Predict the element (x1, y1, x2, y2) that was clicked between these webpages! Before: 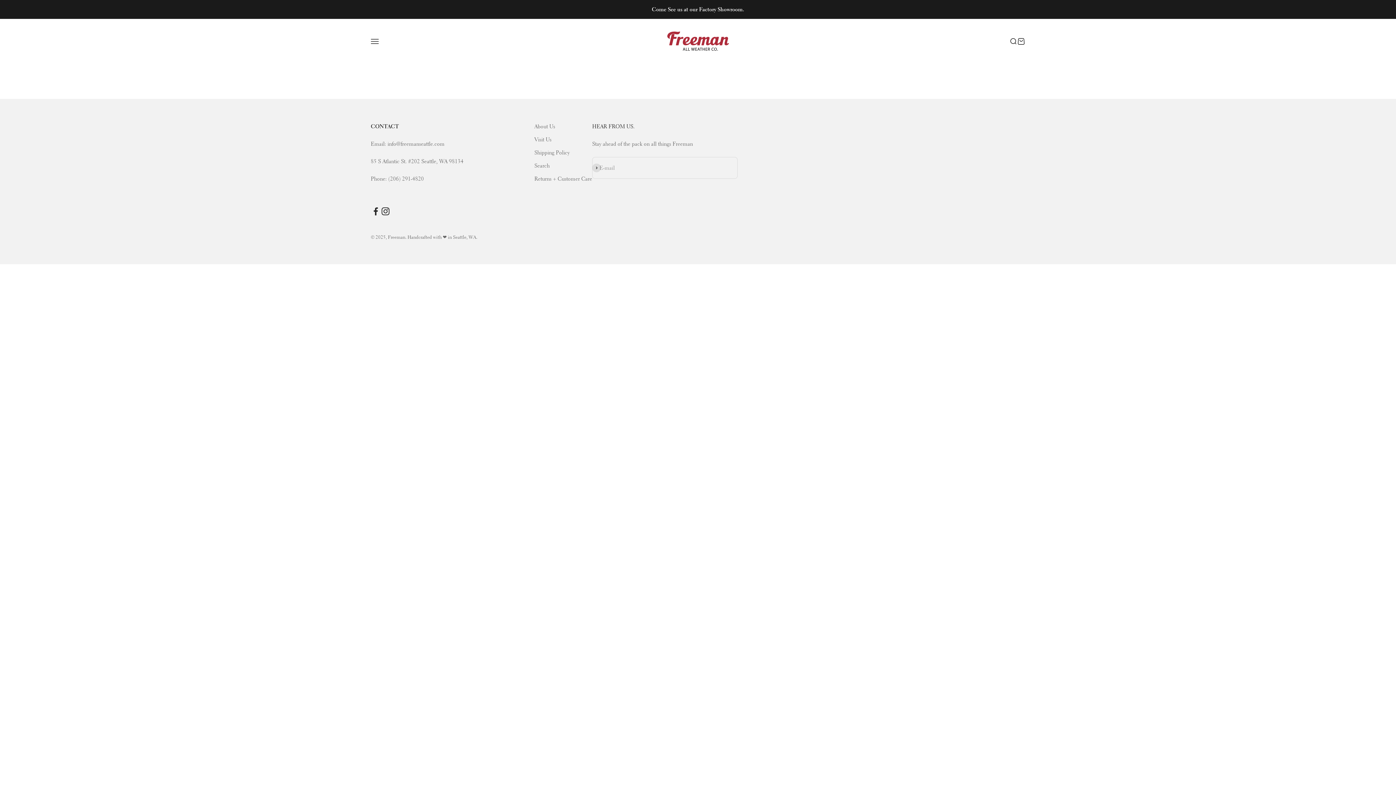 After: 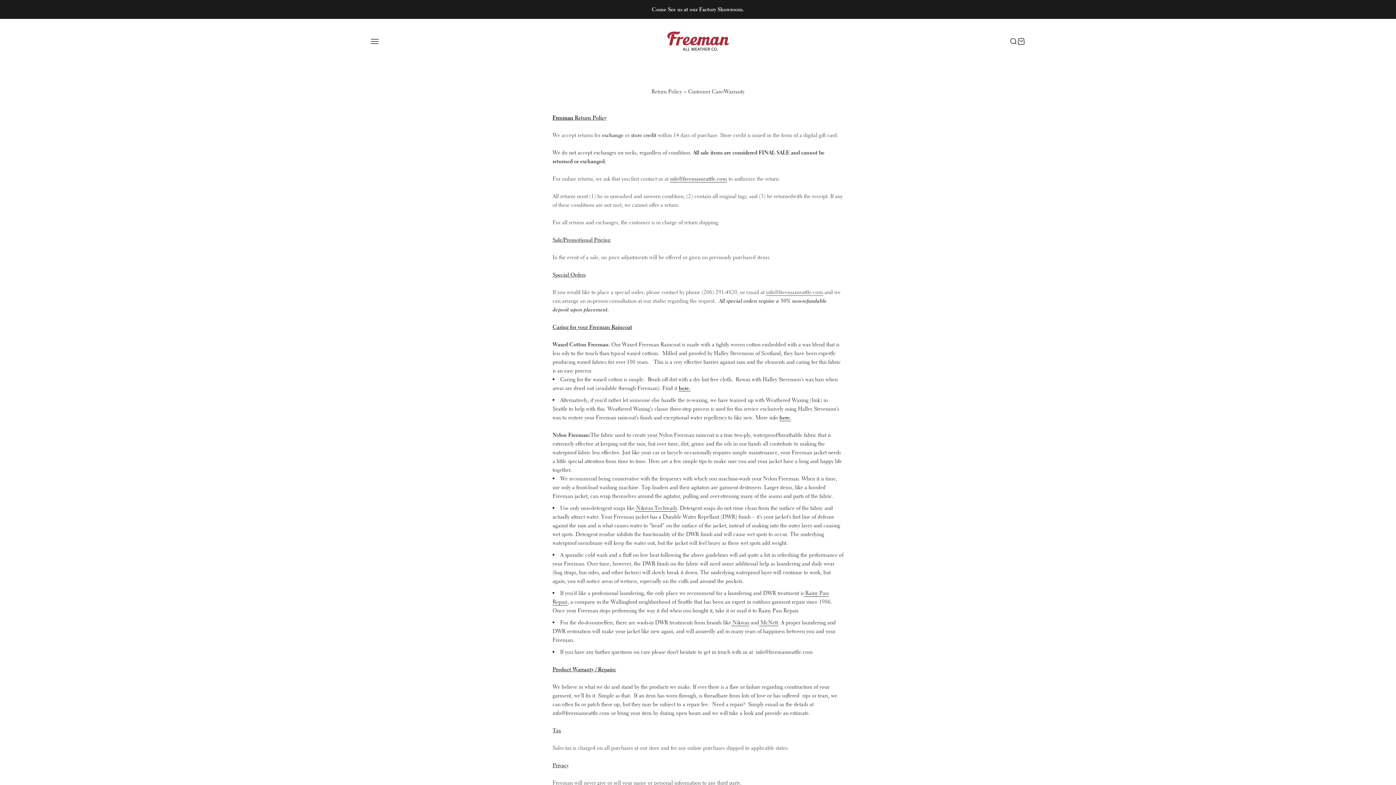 Action: label: Returns + Customer Care bbox: (534, 174, 592, 183)